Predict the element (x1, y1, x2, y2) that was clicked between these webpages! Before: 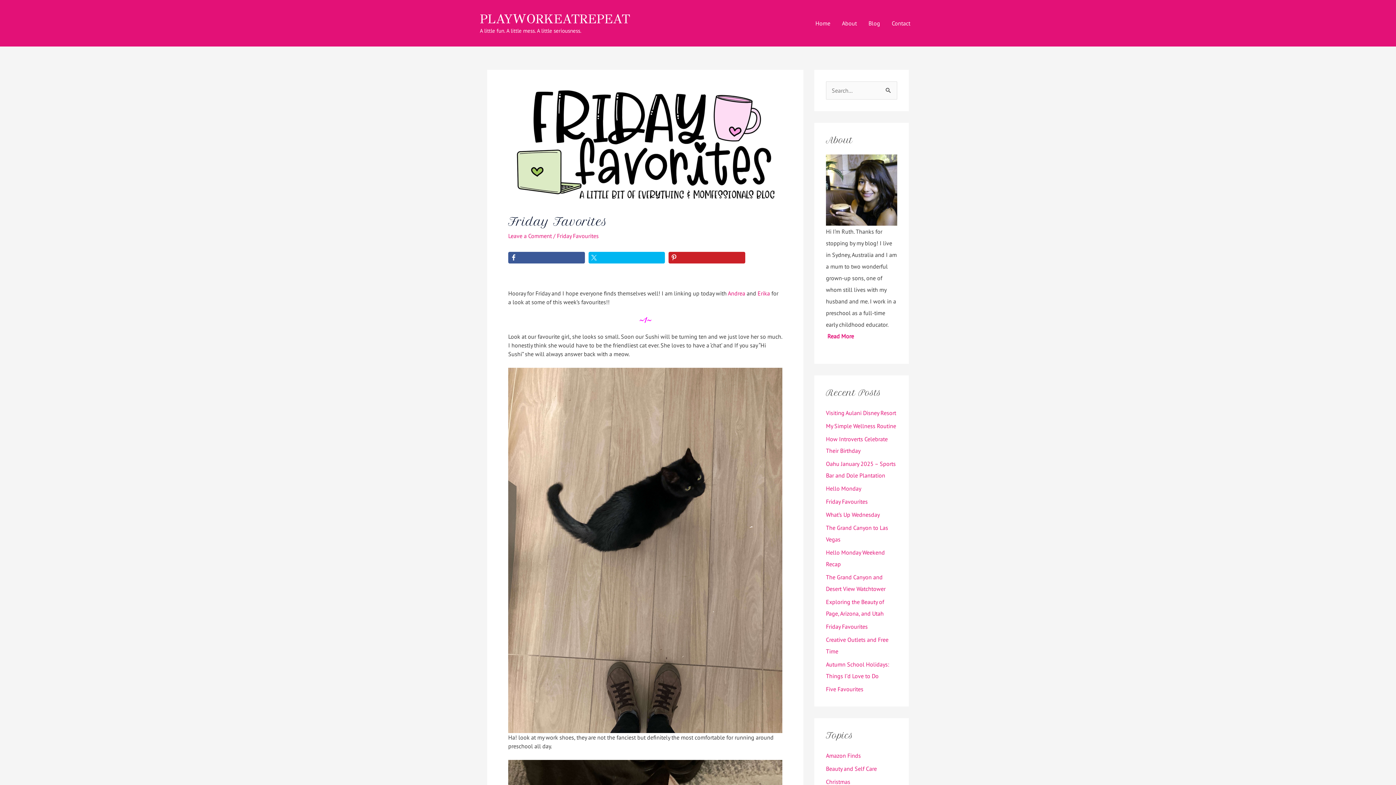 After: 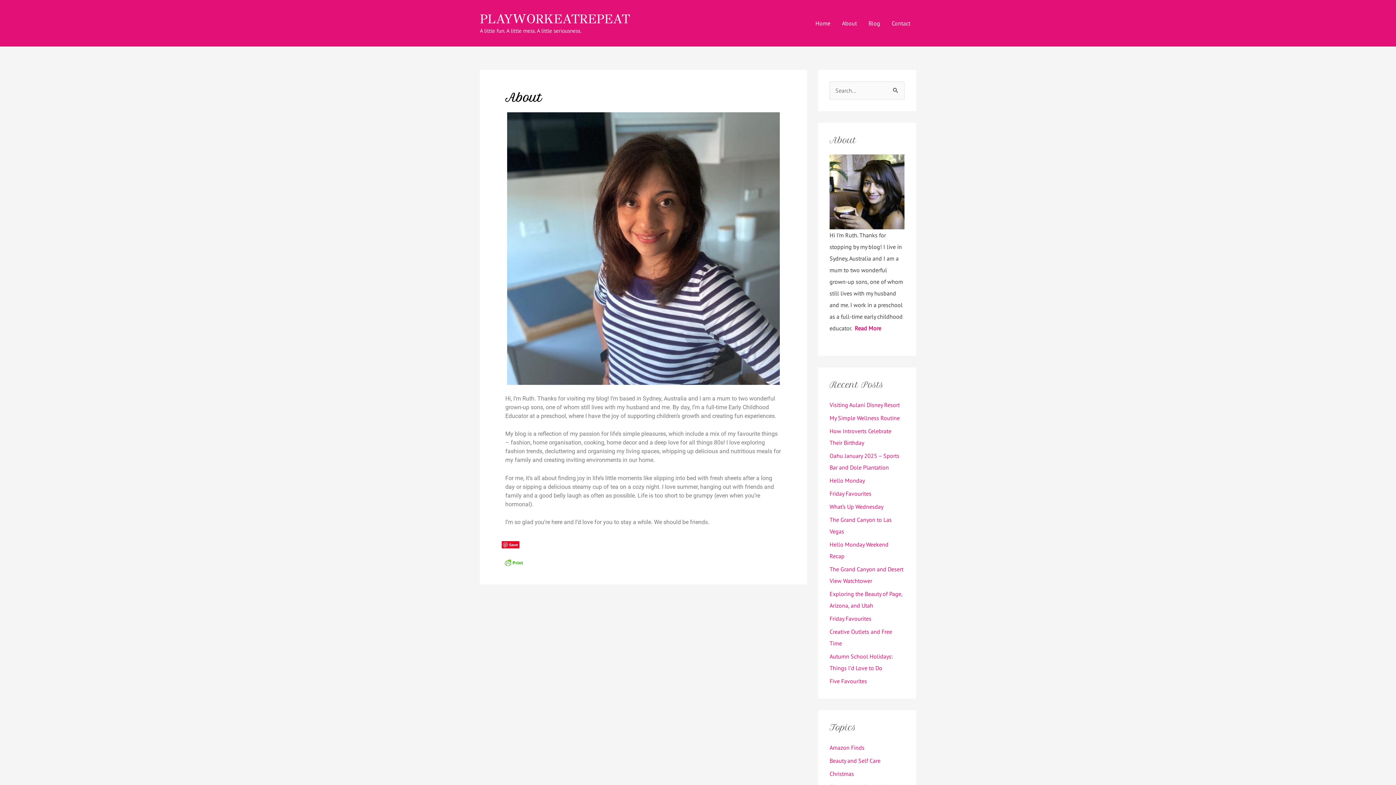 Action: bbox: (836, 10, 862, 36) label: About